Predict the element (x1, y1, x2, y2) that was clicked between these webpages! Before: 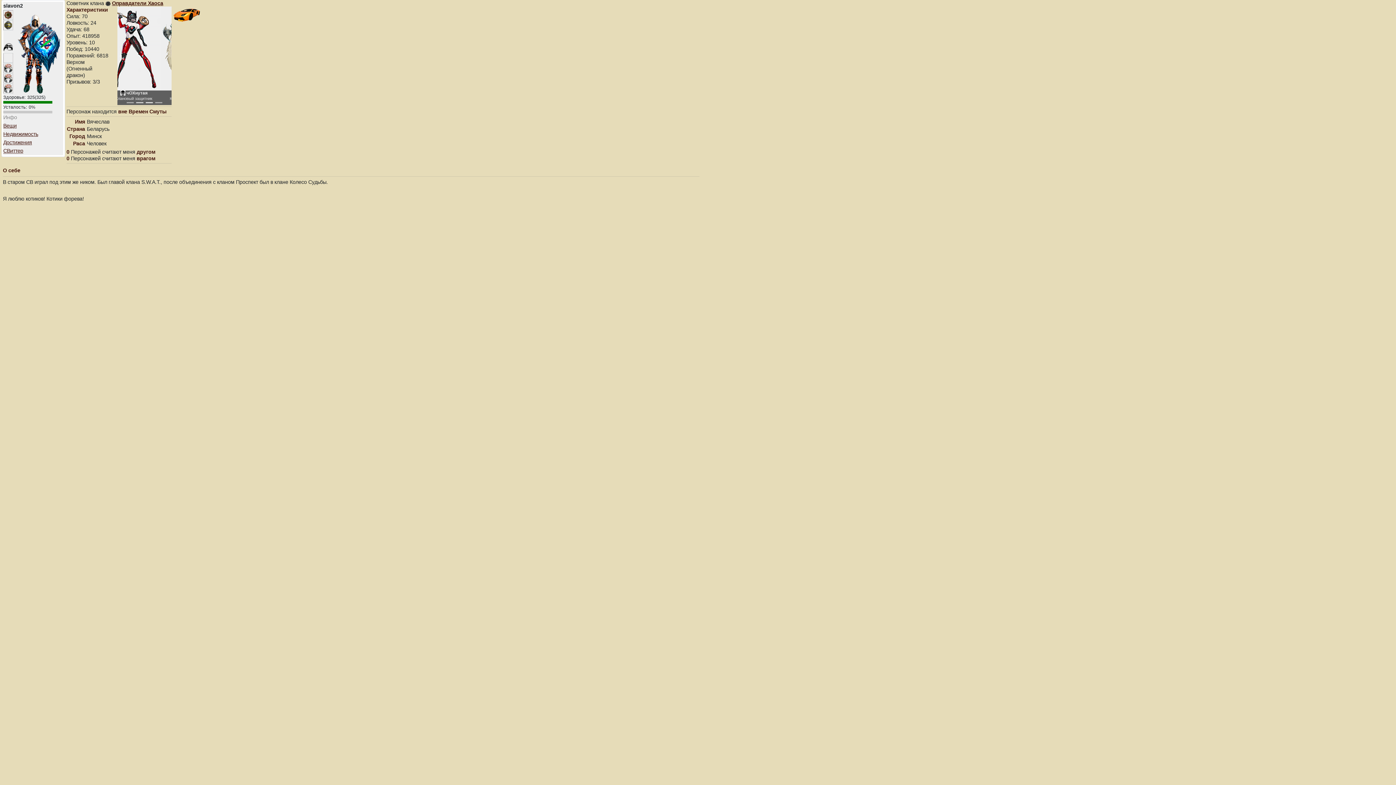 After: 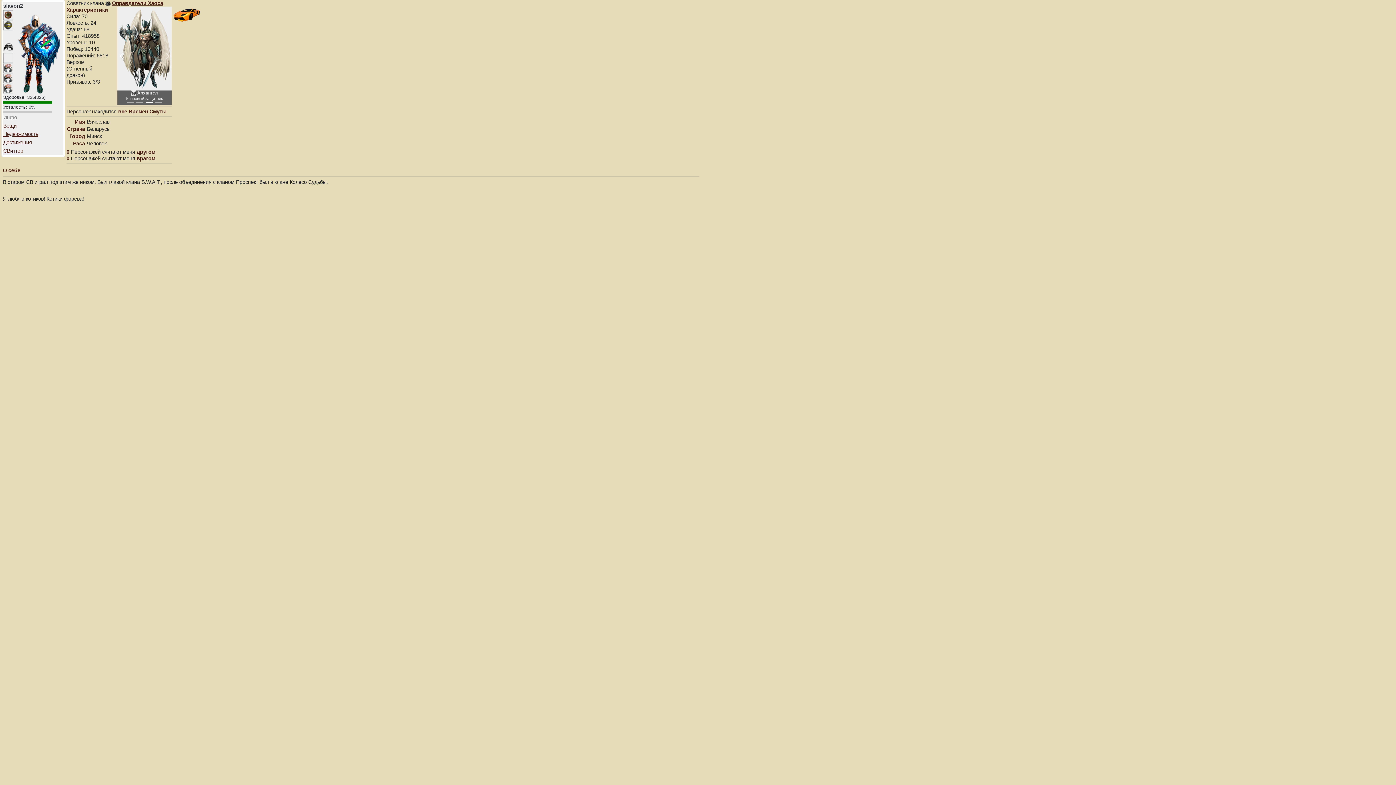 Action: bbox: (117, 6, 125, 105)